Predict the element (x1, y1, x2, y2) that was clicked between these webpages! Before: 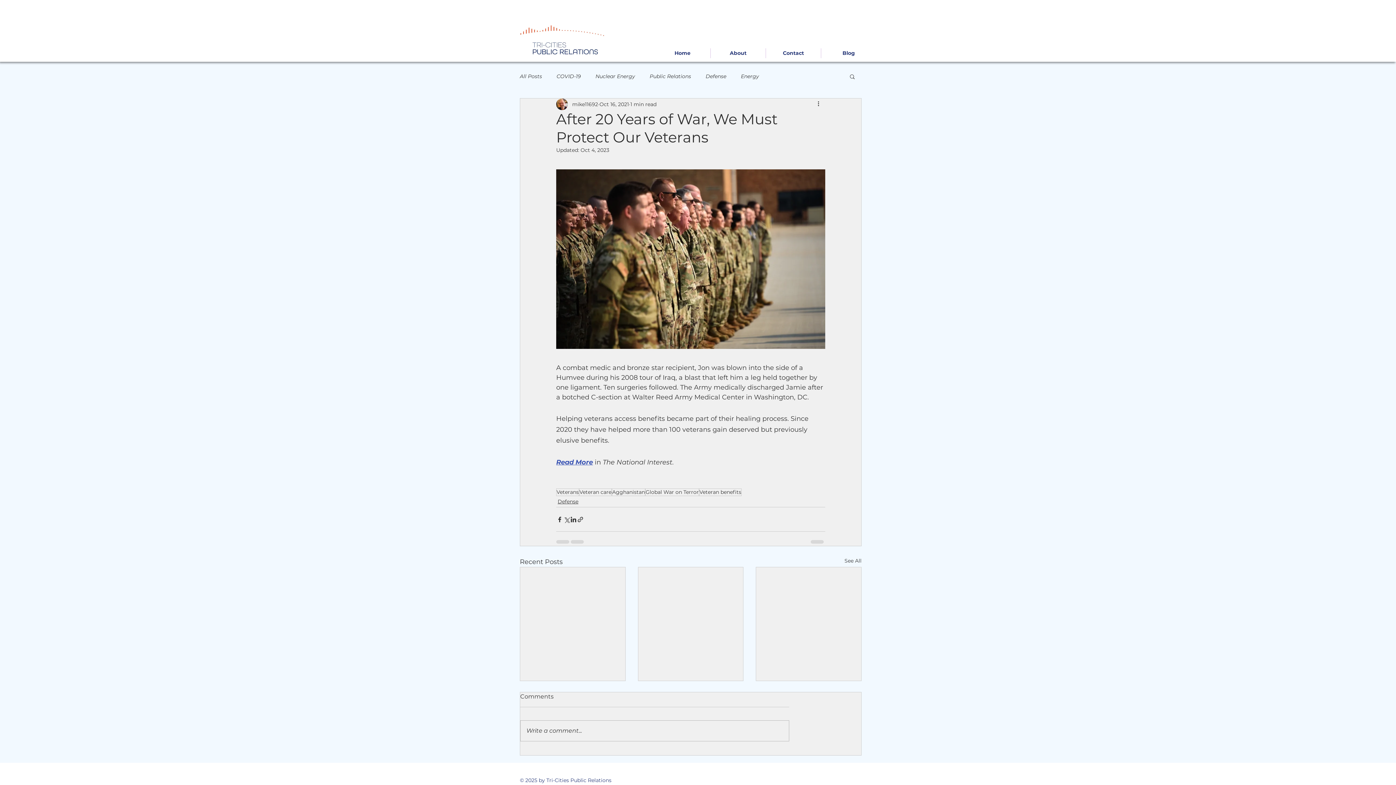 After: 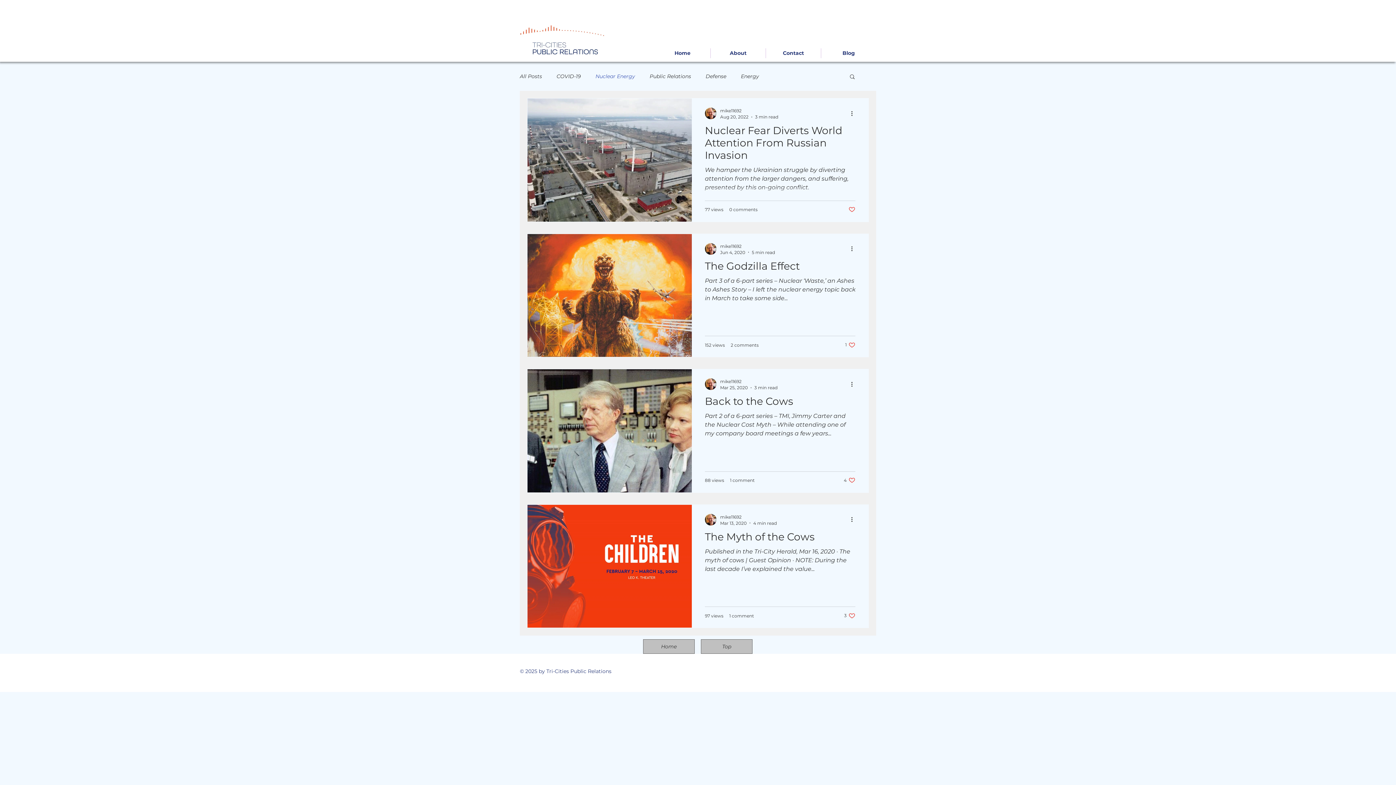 Action: bbox: (595, 72, 635, 79) label: Nuclear Energy